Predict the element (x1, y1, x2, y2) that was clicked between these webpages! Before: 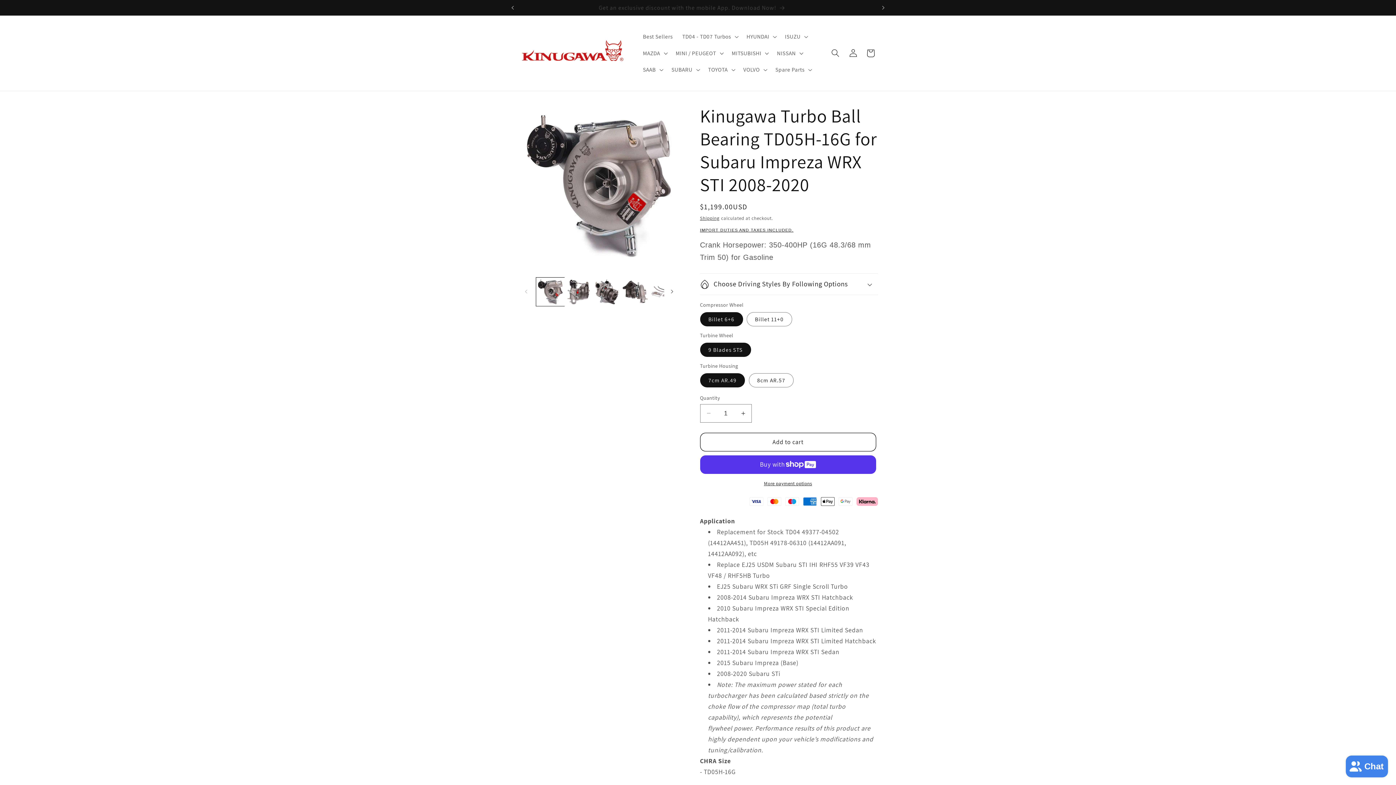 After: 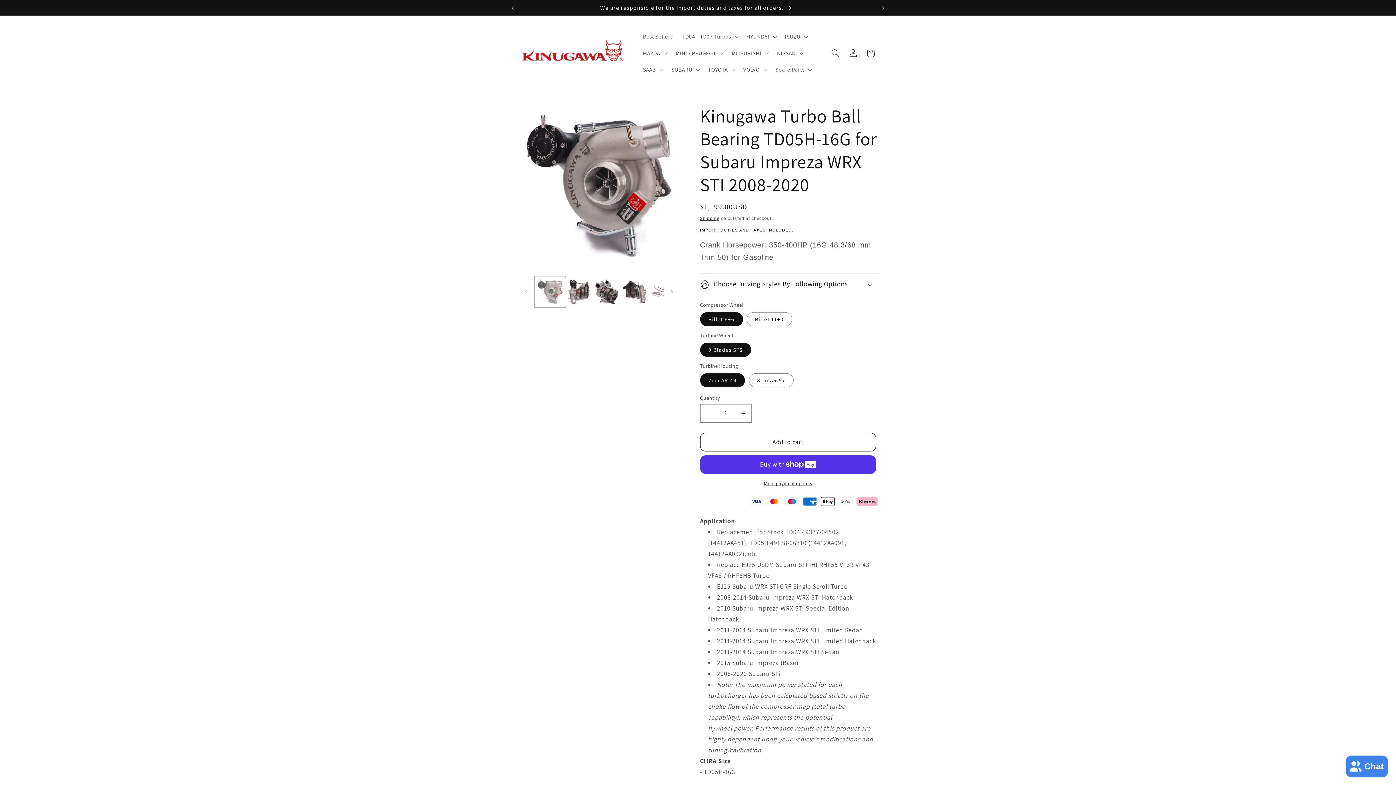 Action: bbox: (536, 277, 564, 306) label: Load image 1 in gallery view